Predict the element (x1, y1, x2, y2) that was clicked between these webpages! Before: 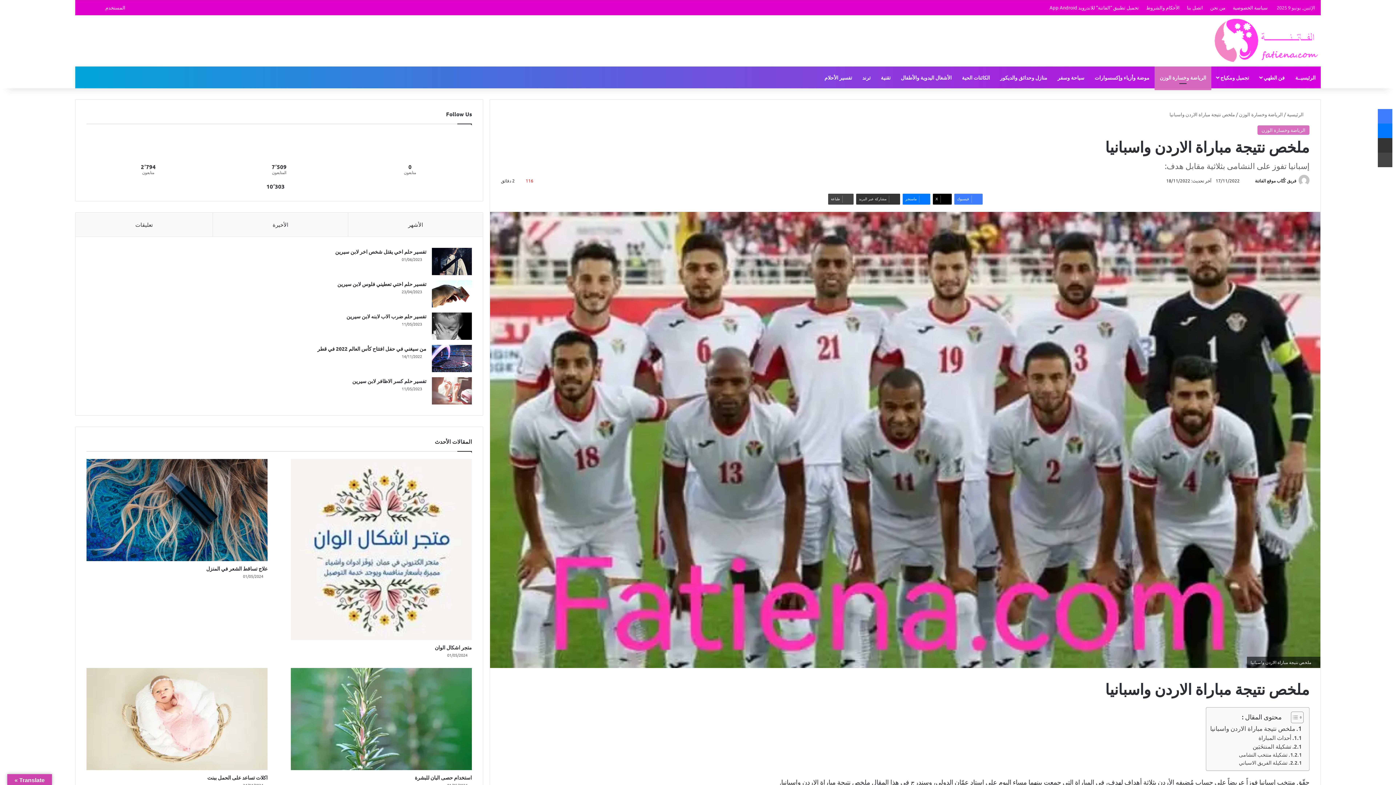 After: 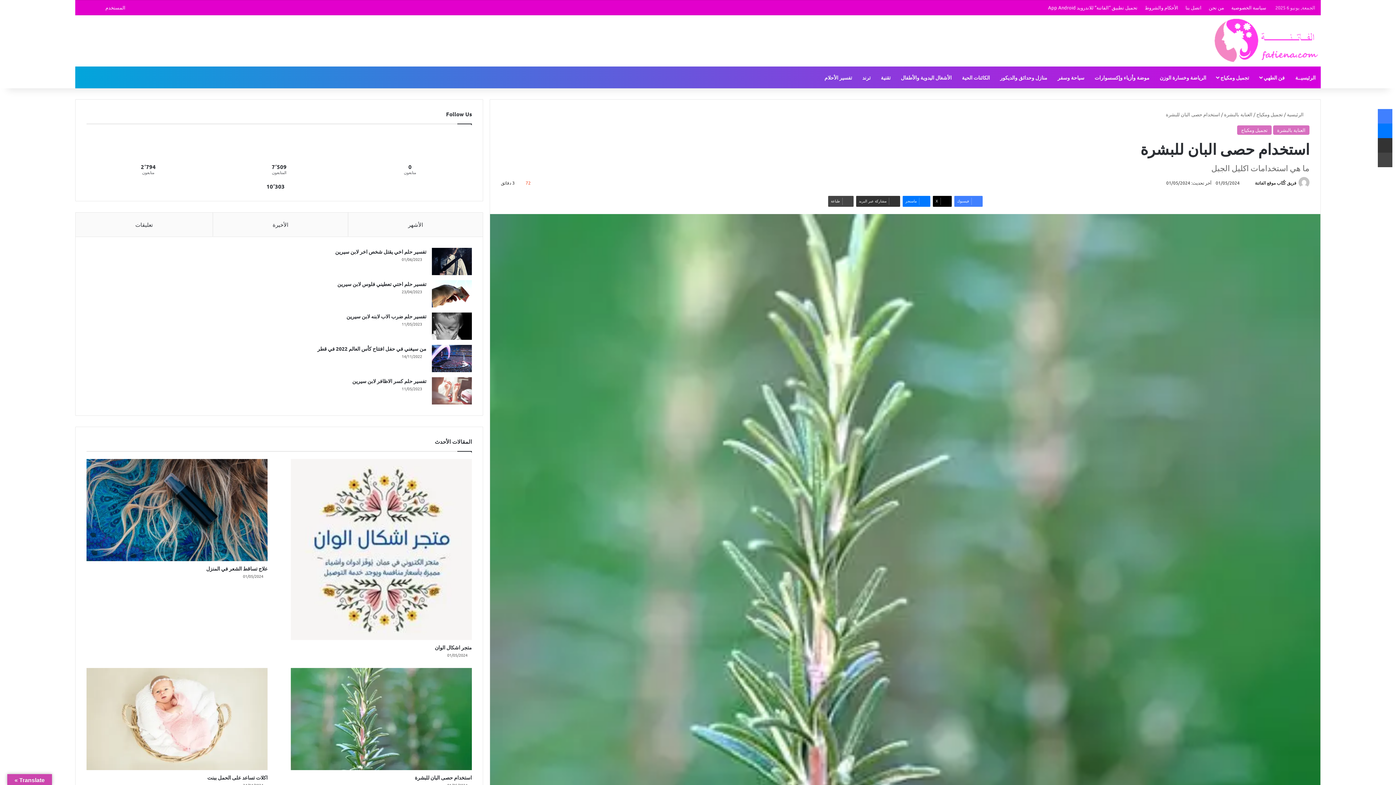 Action: bbox: (290, 668, 471, 770) label: استخدام حصى البان للبشرة